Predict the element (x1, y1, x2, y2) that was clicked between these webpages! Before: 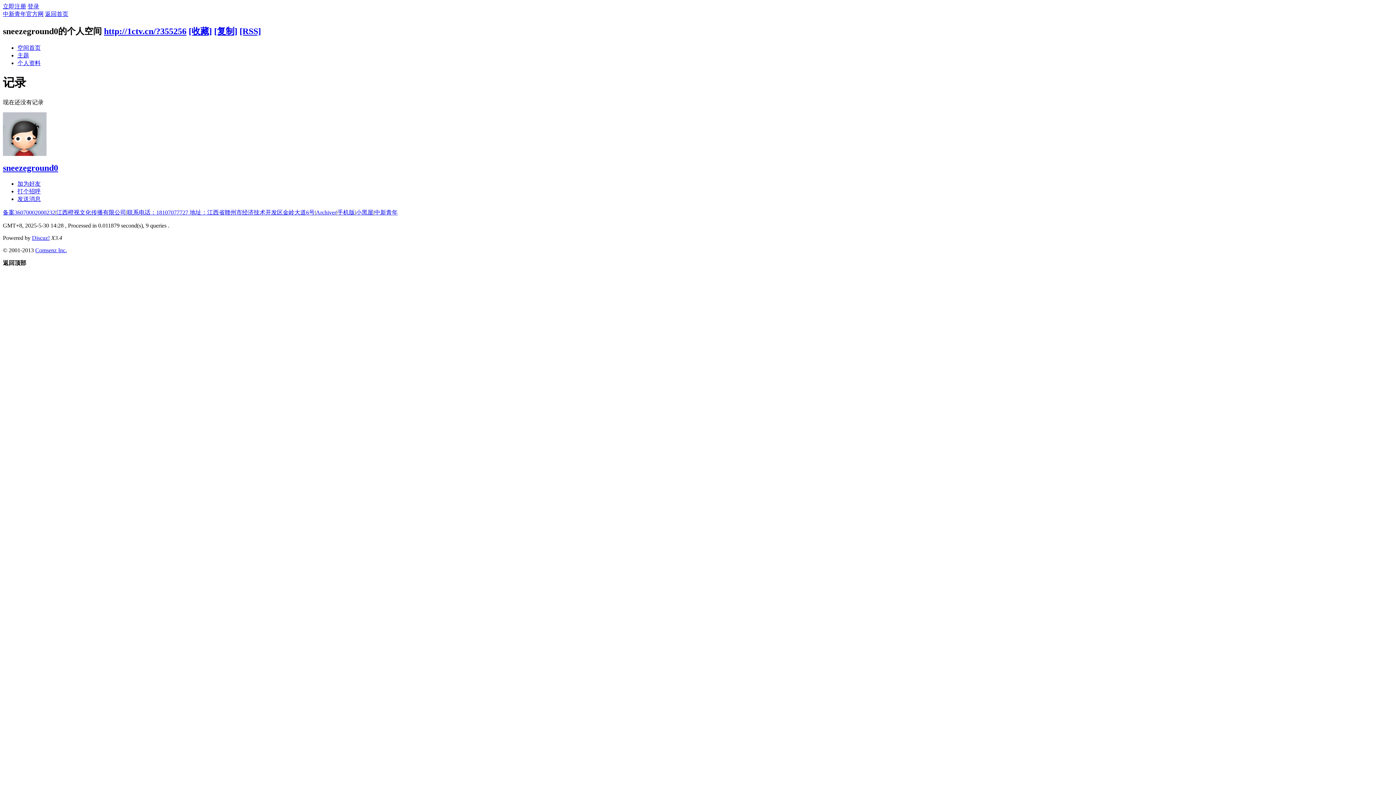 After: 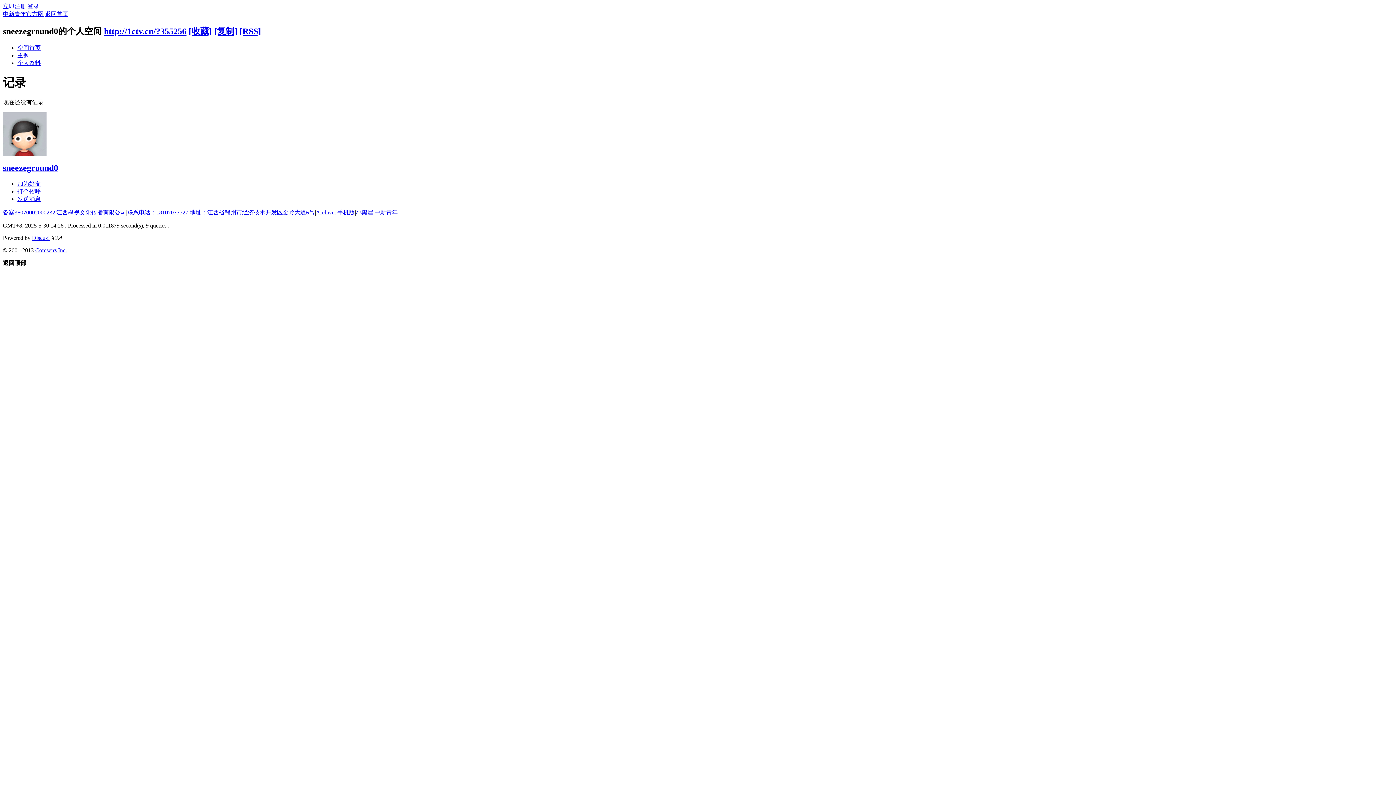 Action: bbox: (35, 247, 66, 253) label: Comsenz Inc.